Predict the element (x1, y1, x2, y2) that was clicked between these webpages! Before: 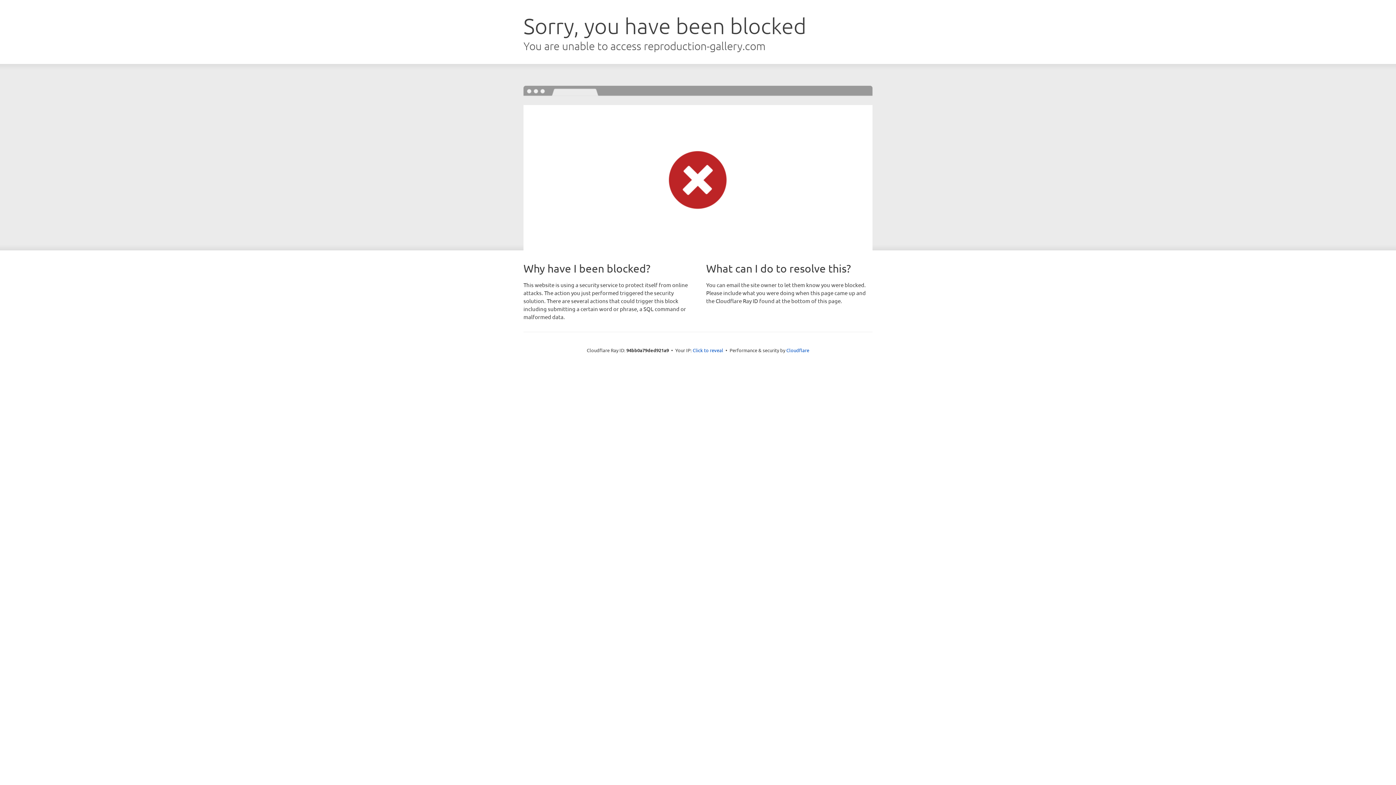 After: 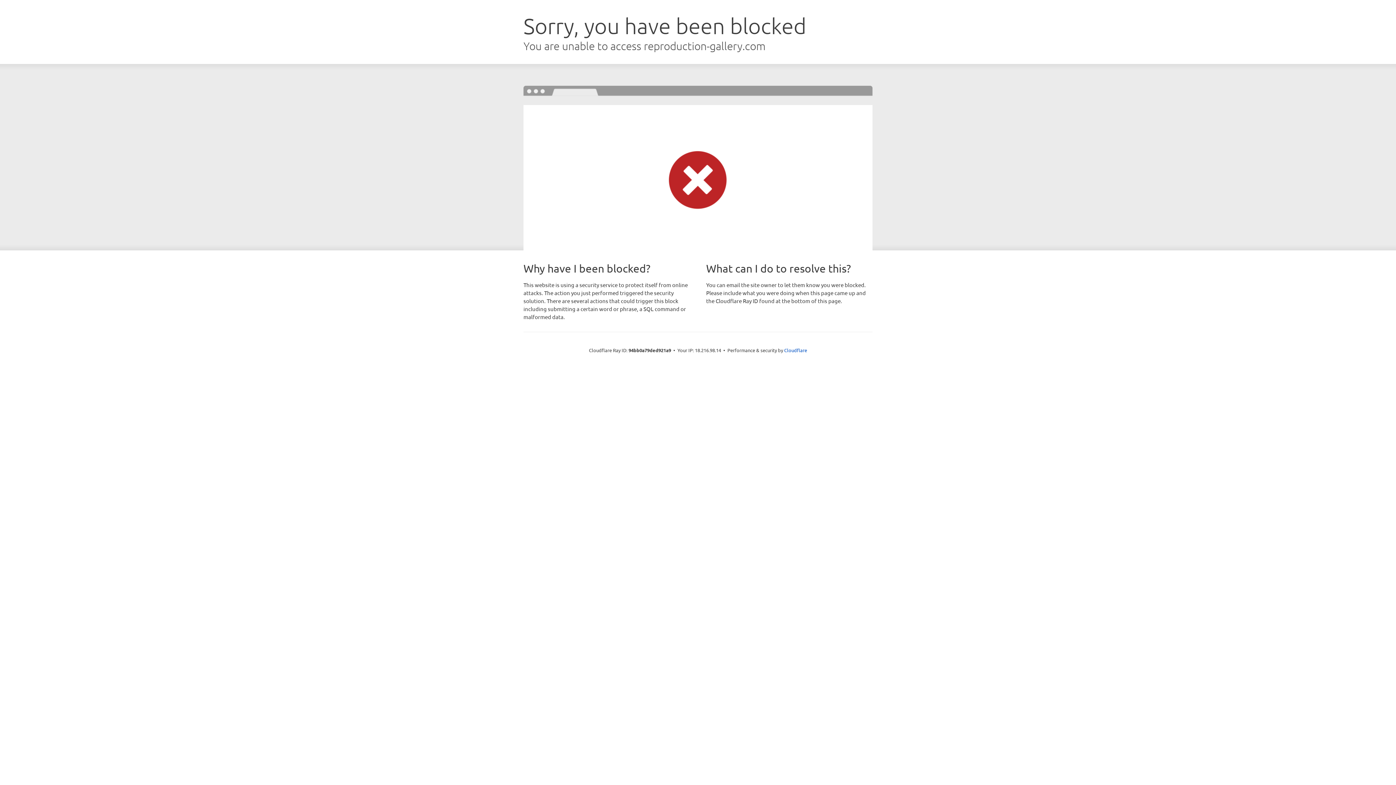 Action: label: Click to reveal bbox: (692, 346, 723, 353)